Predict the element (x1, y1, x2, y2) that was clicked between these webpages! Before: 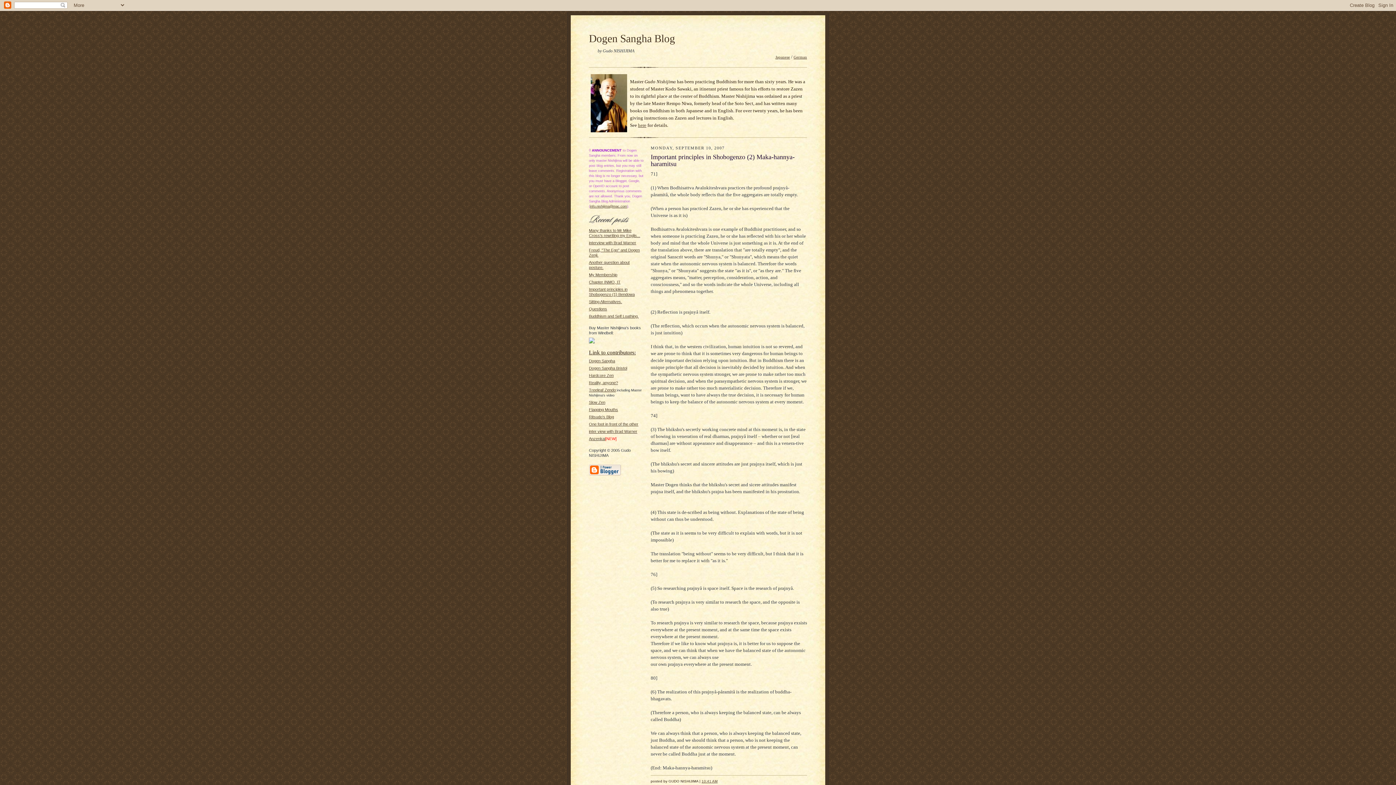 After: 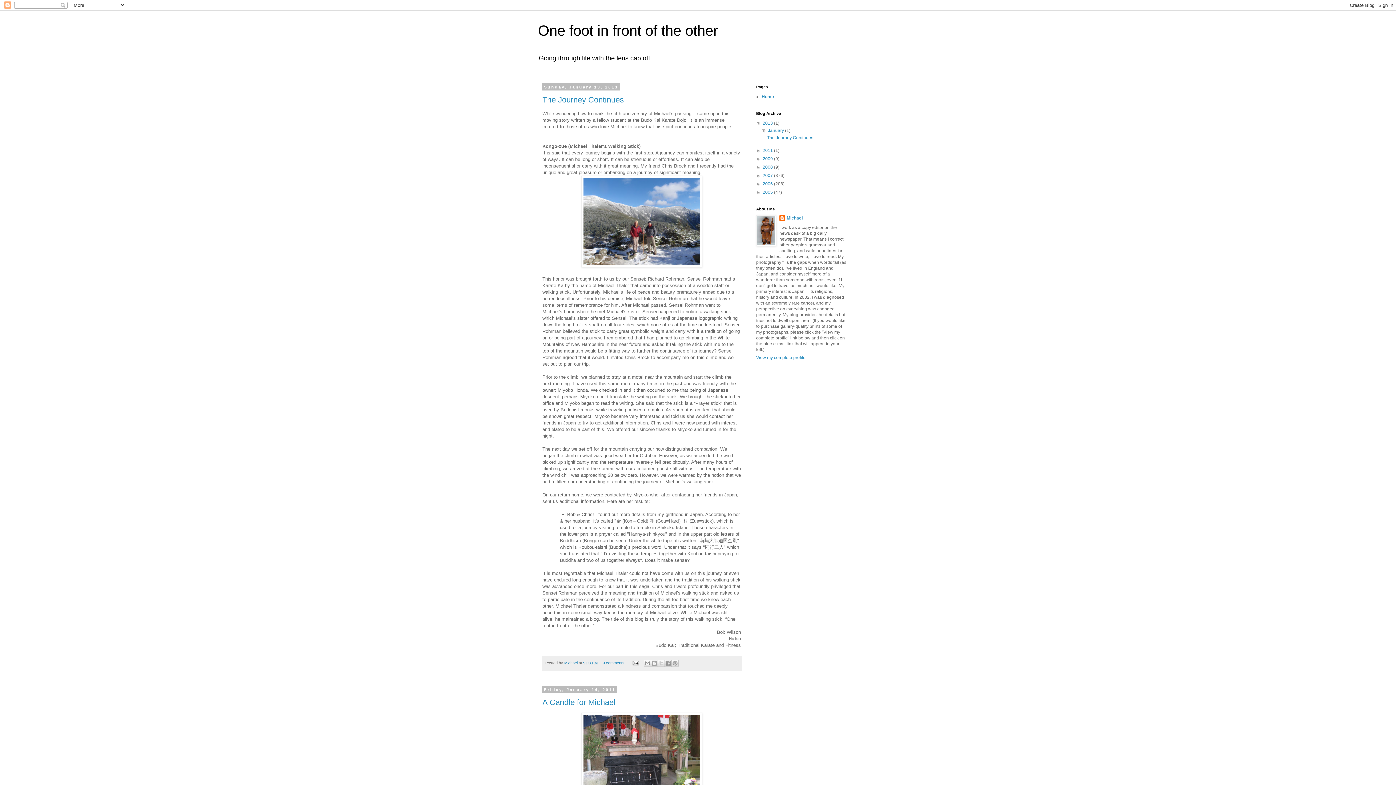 Action: label: One foot in front of the other bbox: (589, 422, 638, 426)